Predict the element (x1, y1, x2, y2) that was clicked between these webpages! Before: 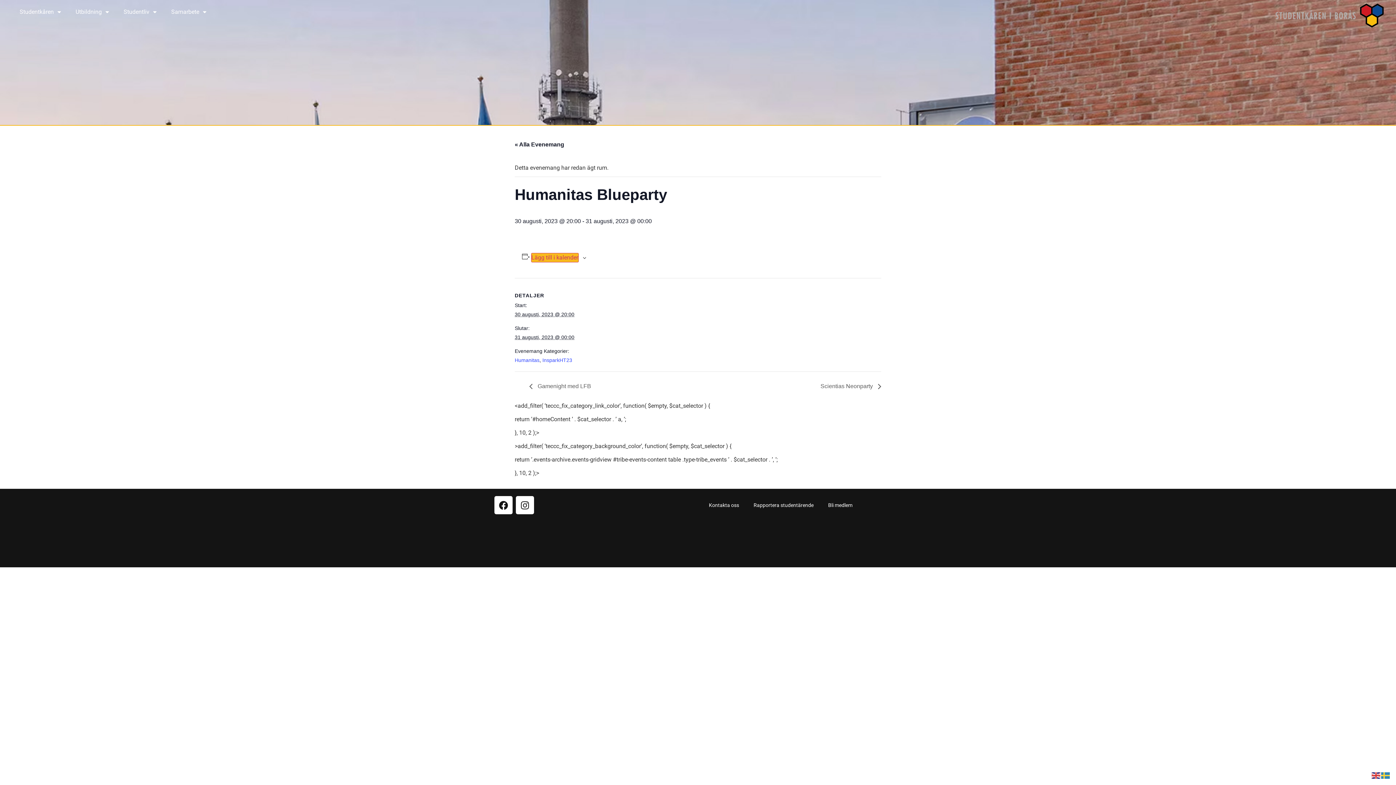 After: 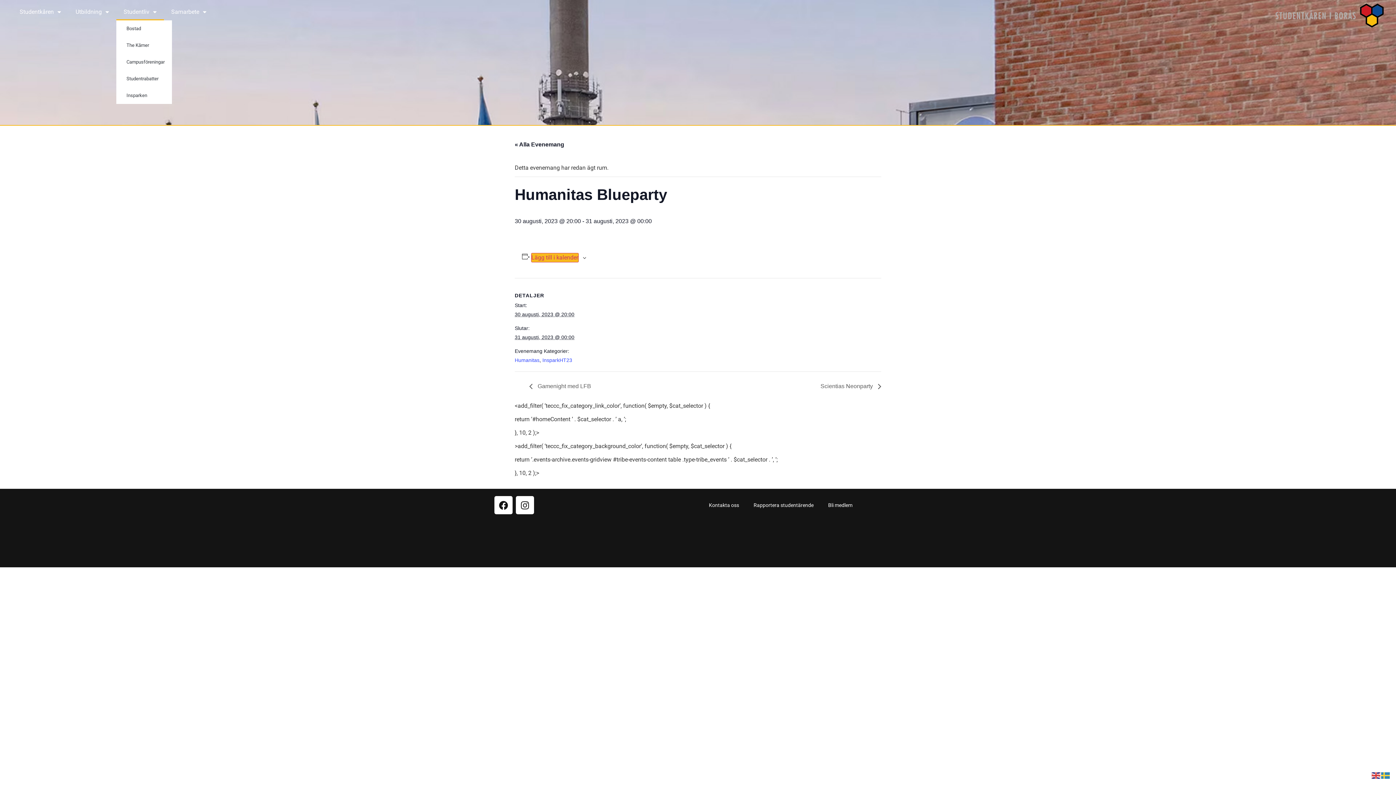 Action: label: Studentliv bbox: (116, 3, 164, 20)